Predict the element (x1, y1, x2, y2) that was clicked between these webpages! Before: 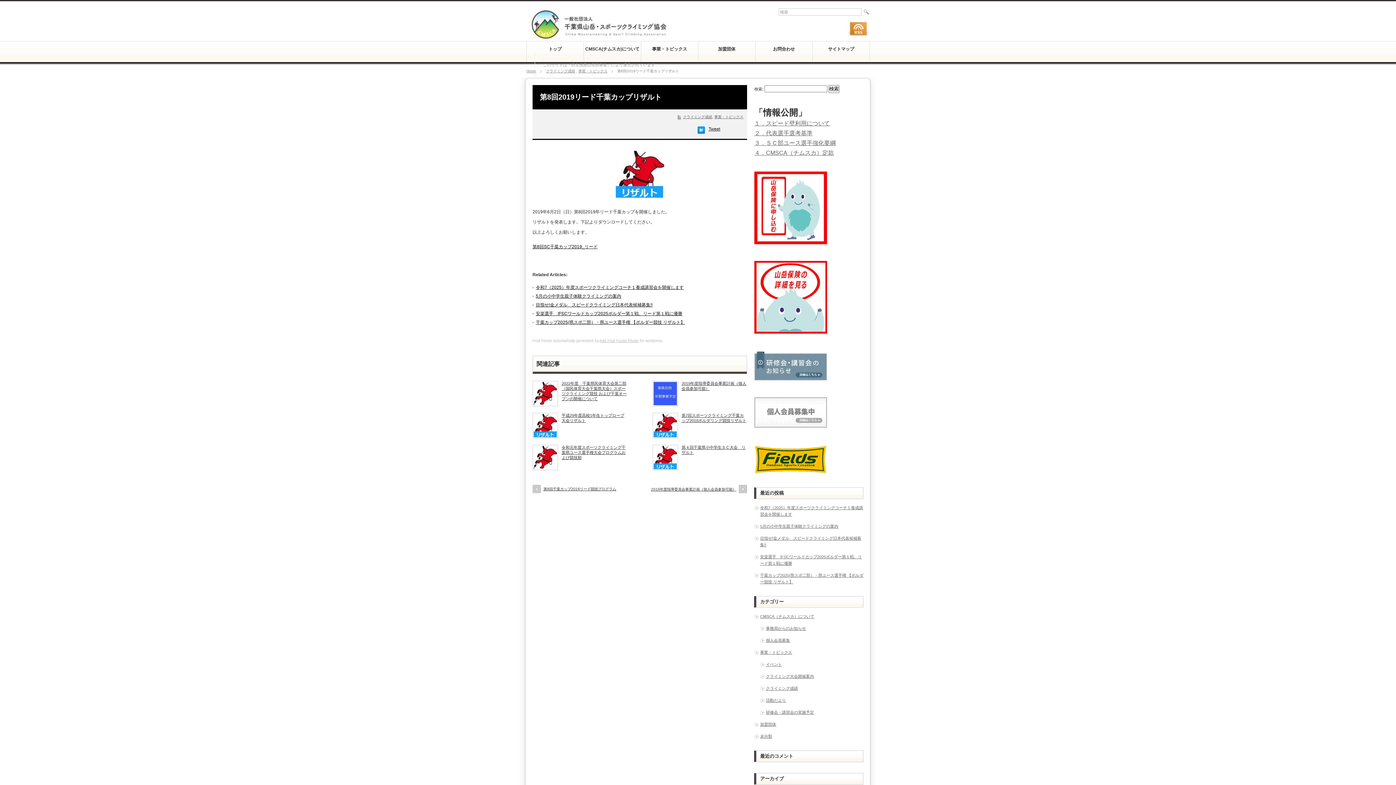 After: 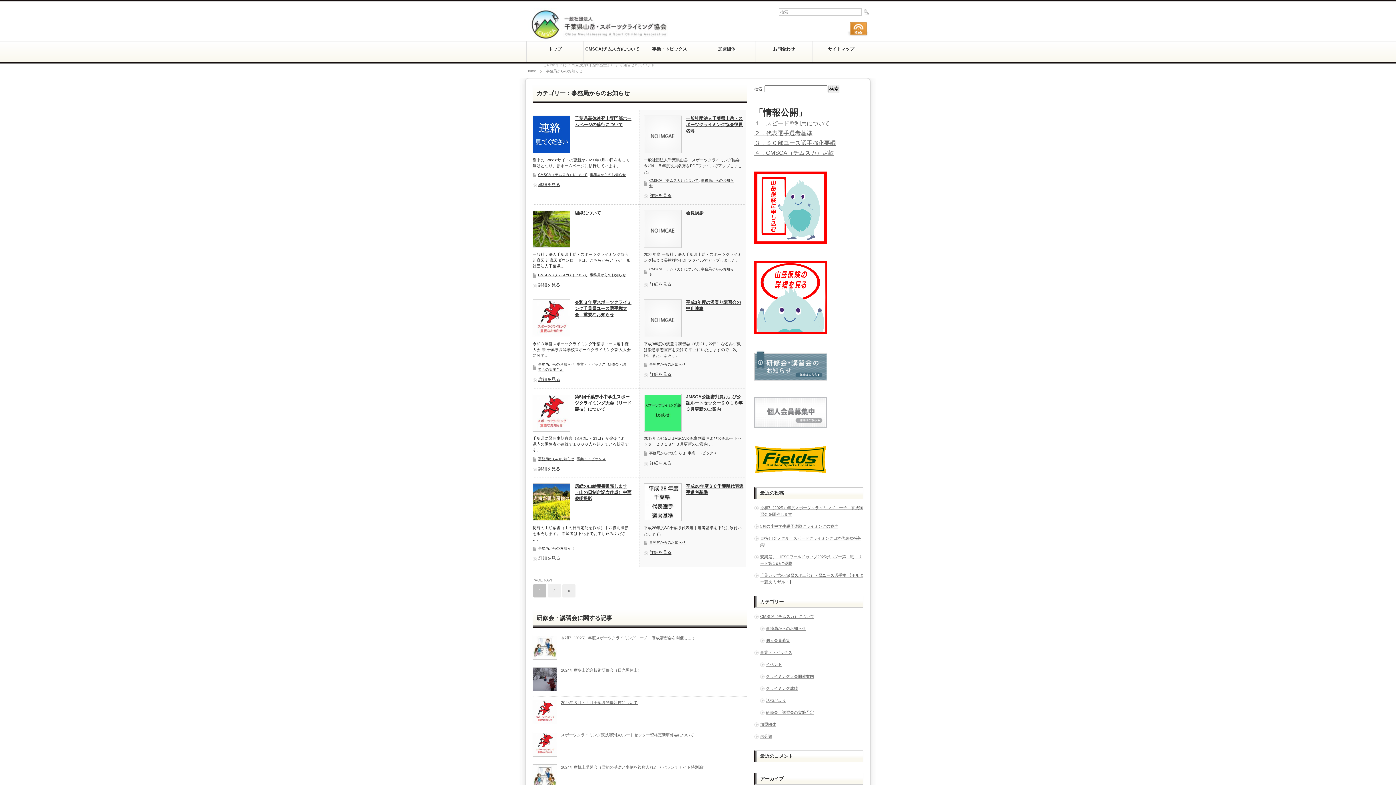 Action: bbox: (766, 626, 806, 630) label: 事務局からのお知らせ